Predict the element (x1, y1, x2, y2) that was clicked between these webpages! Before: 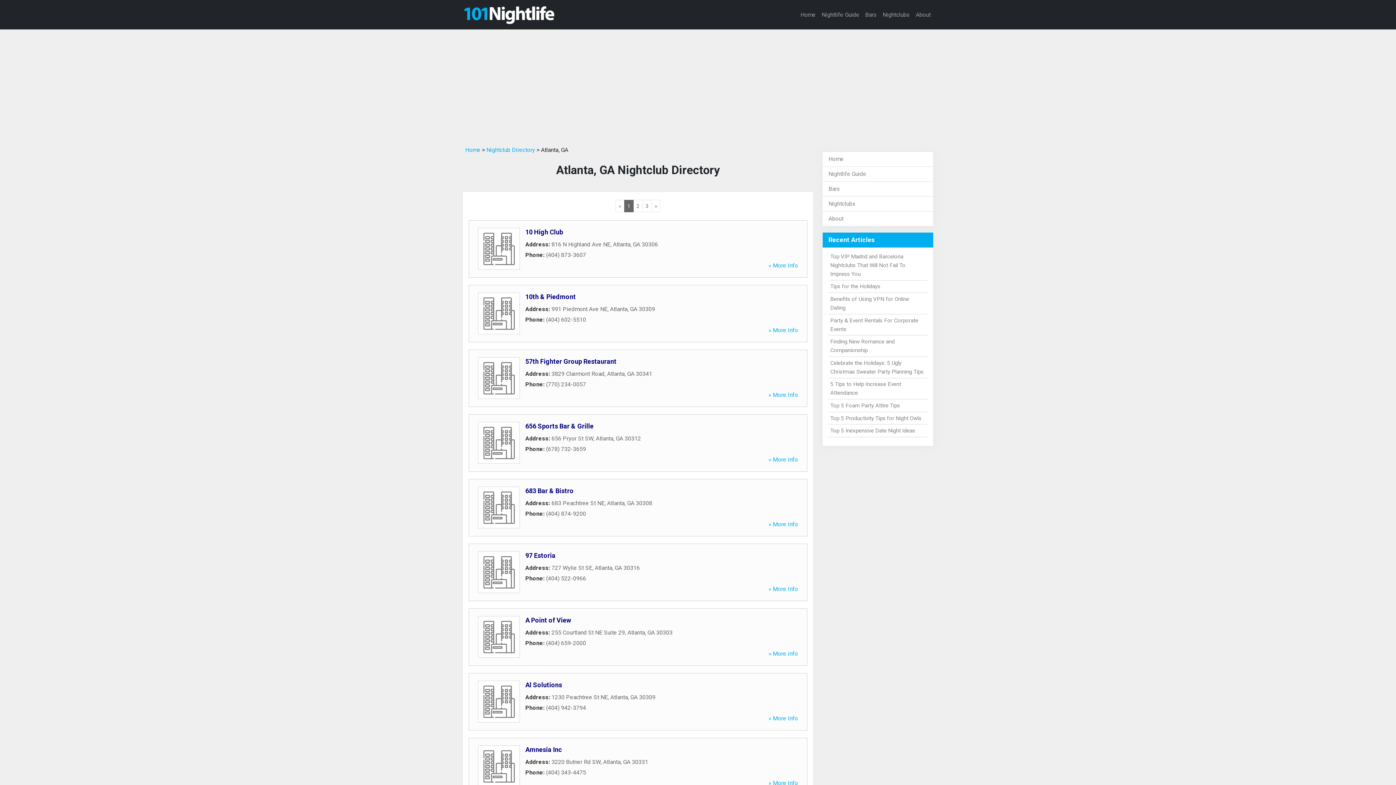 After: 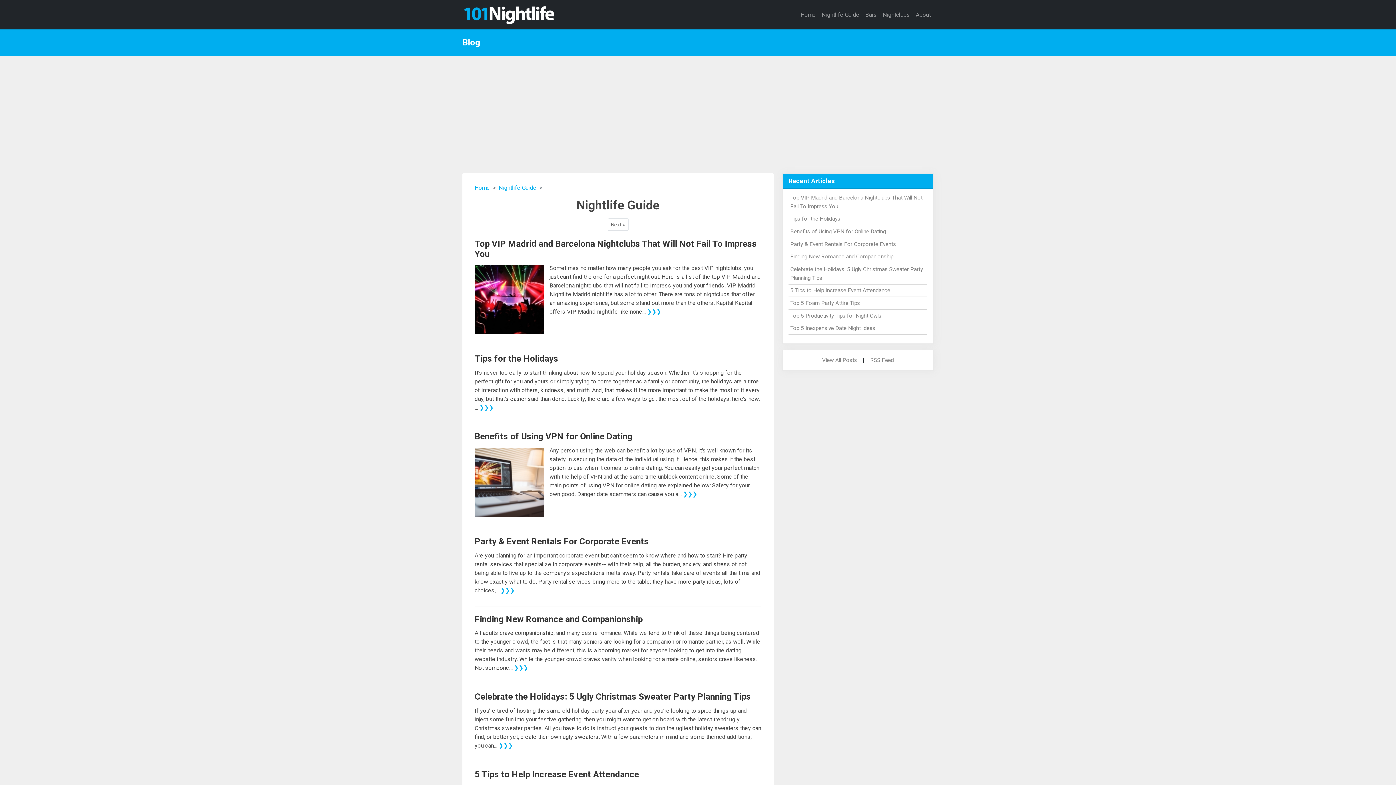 Action: bbox: (828, 170, 866, 177) label: Nightlife Guide